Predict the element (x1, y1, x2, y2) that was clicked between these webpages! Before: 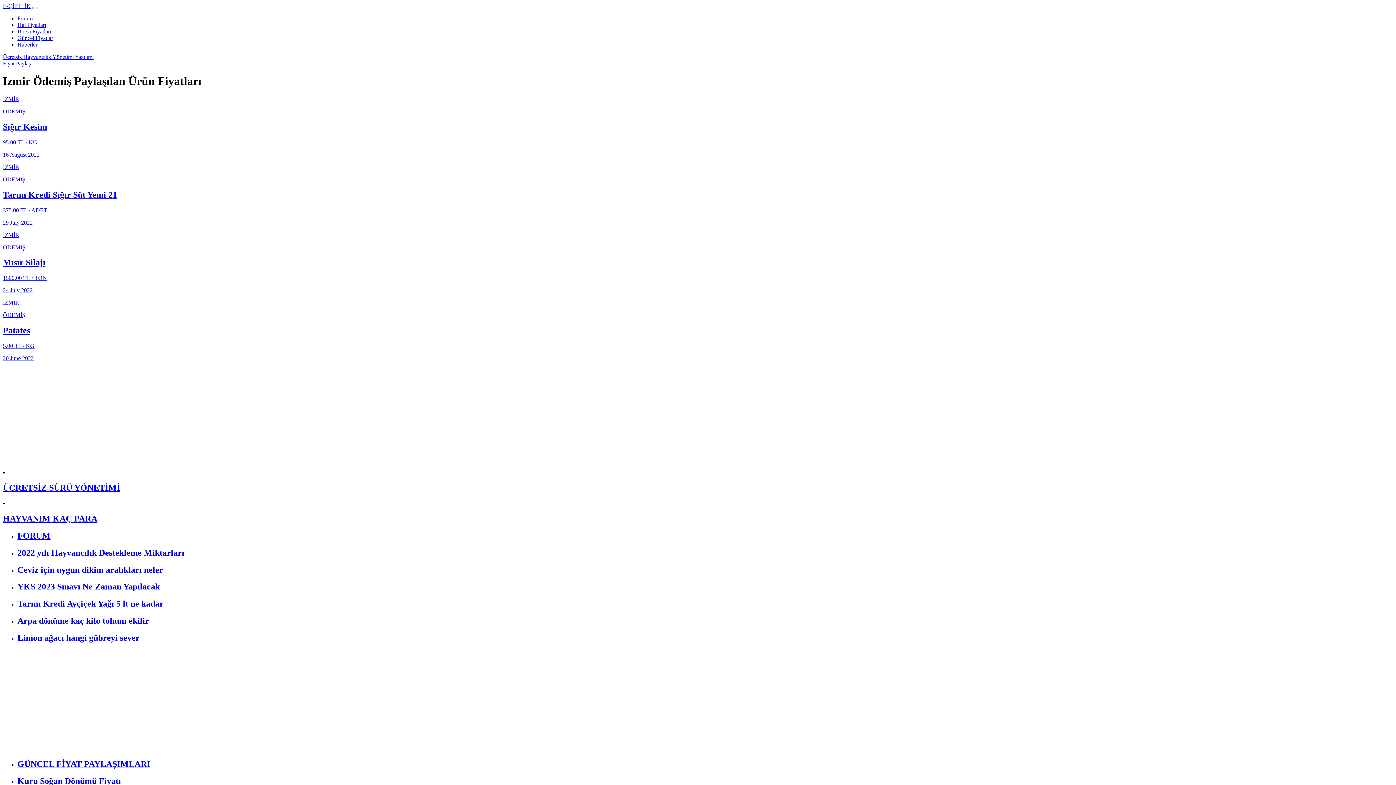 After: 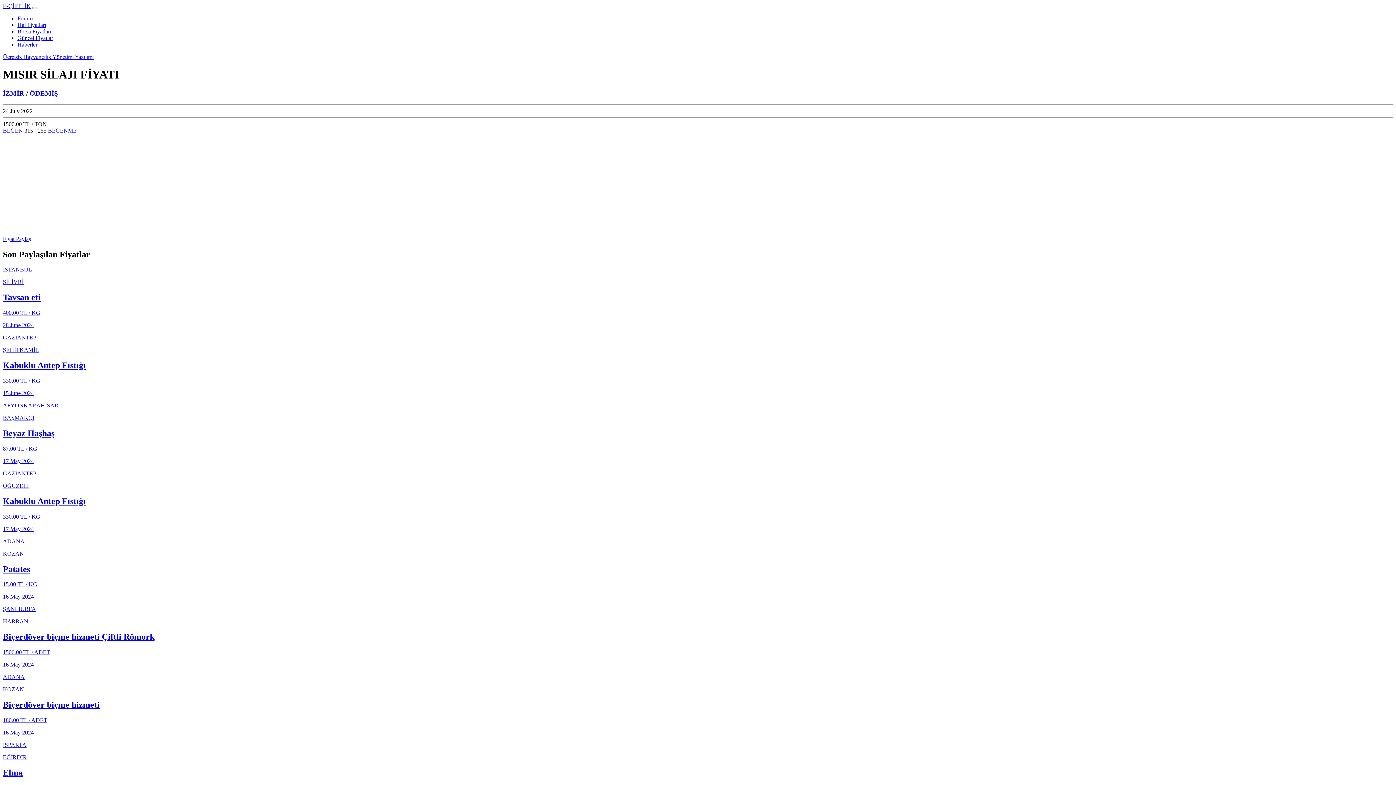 Action: label: İZMİR

ÖDEMİŞ

Mısır Silajı

1500.00 TL / TON

24 July 2022 bbox: (2, 231, 1393, 293)